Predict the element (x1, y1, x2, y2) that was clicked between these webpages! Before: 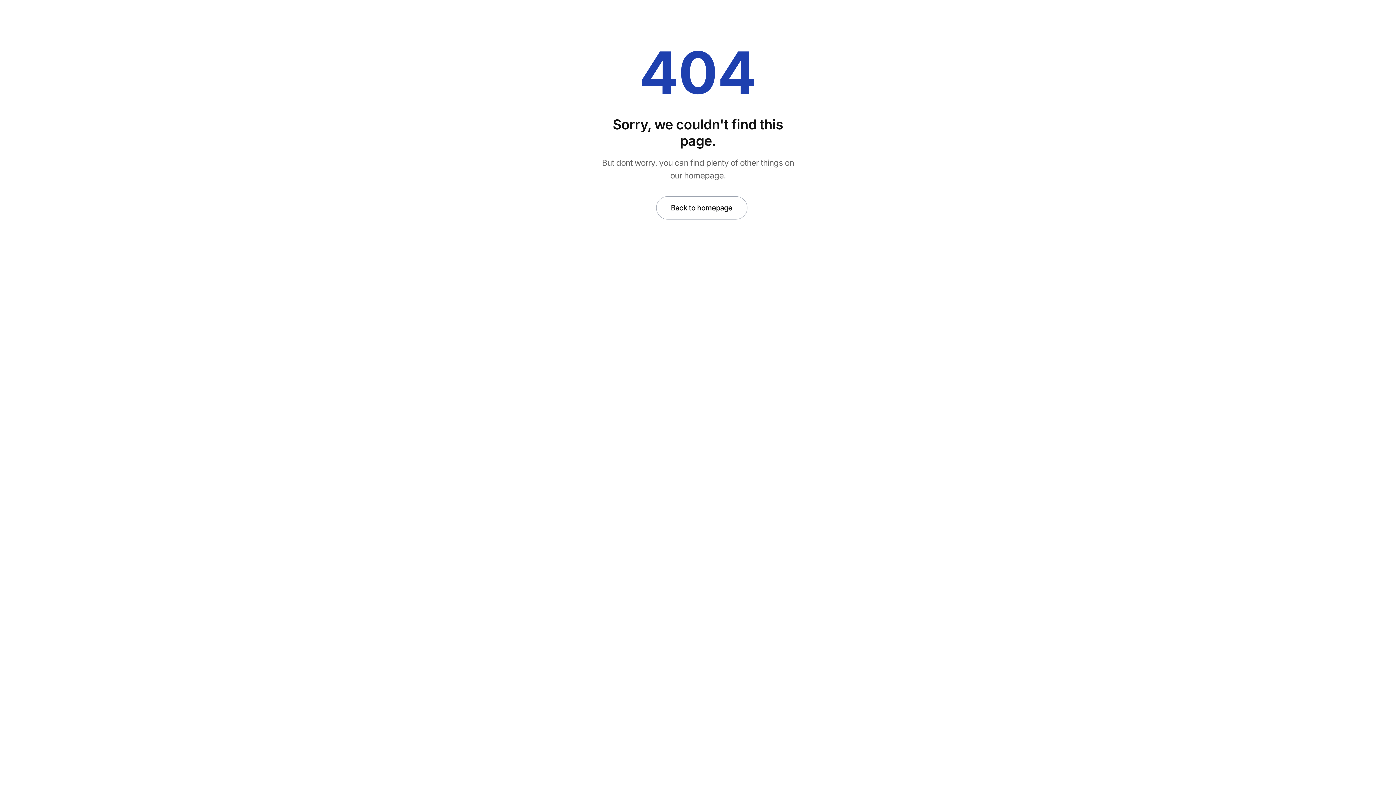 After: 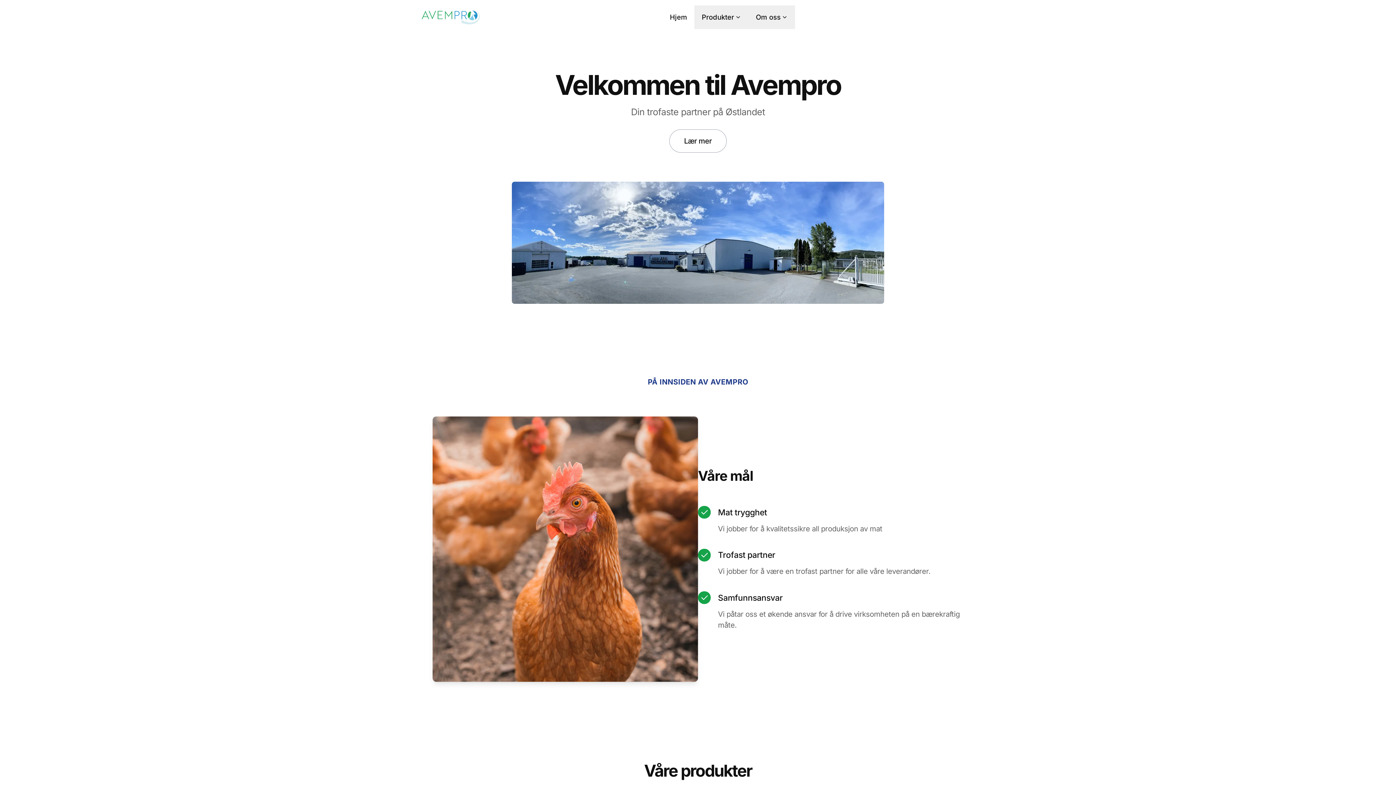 Action: label: Back to homepage bbox: (656, 196, 747, 219)